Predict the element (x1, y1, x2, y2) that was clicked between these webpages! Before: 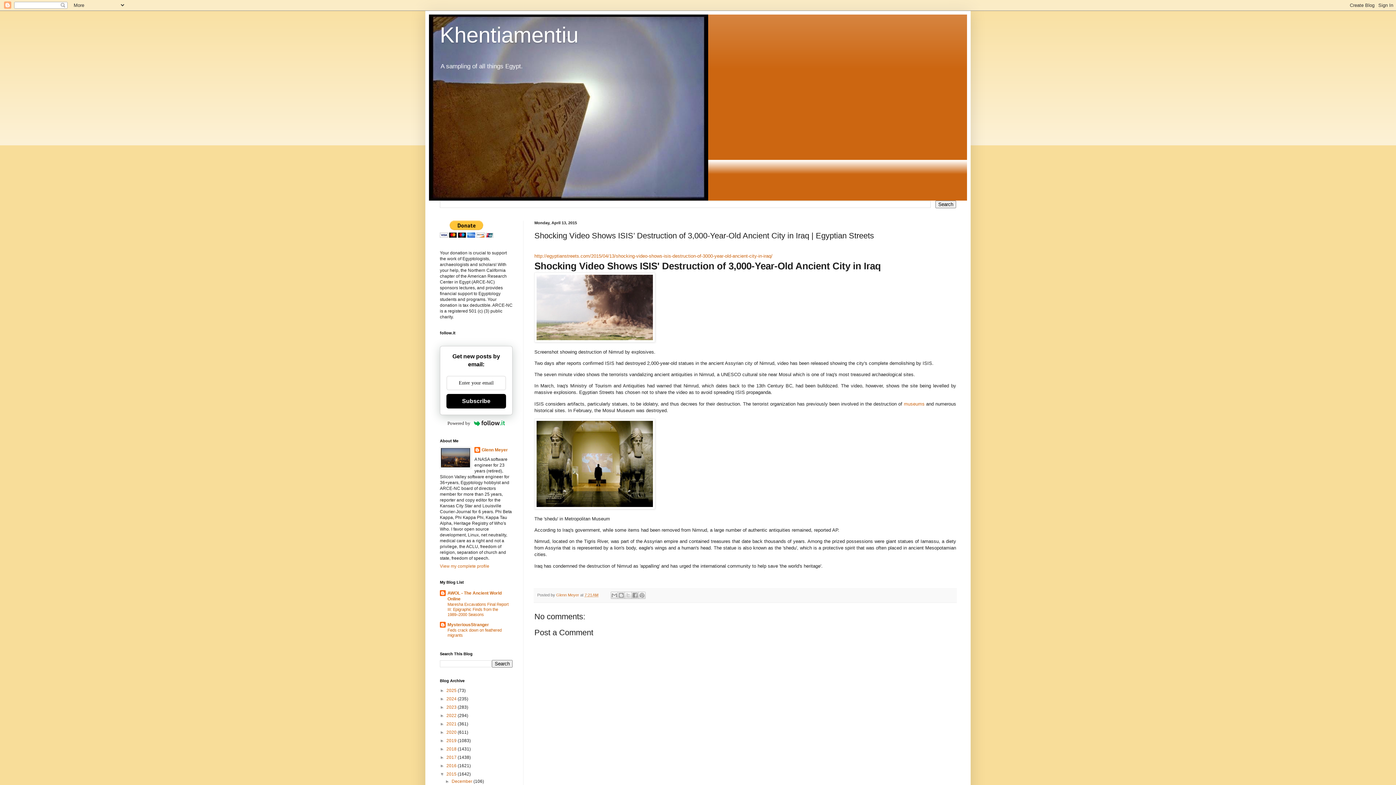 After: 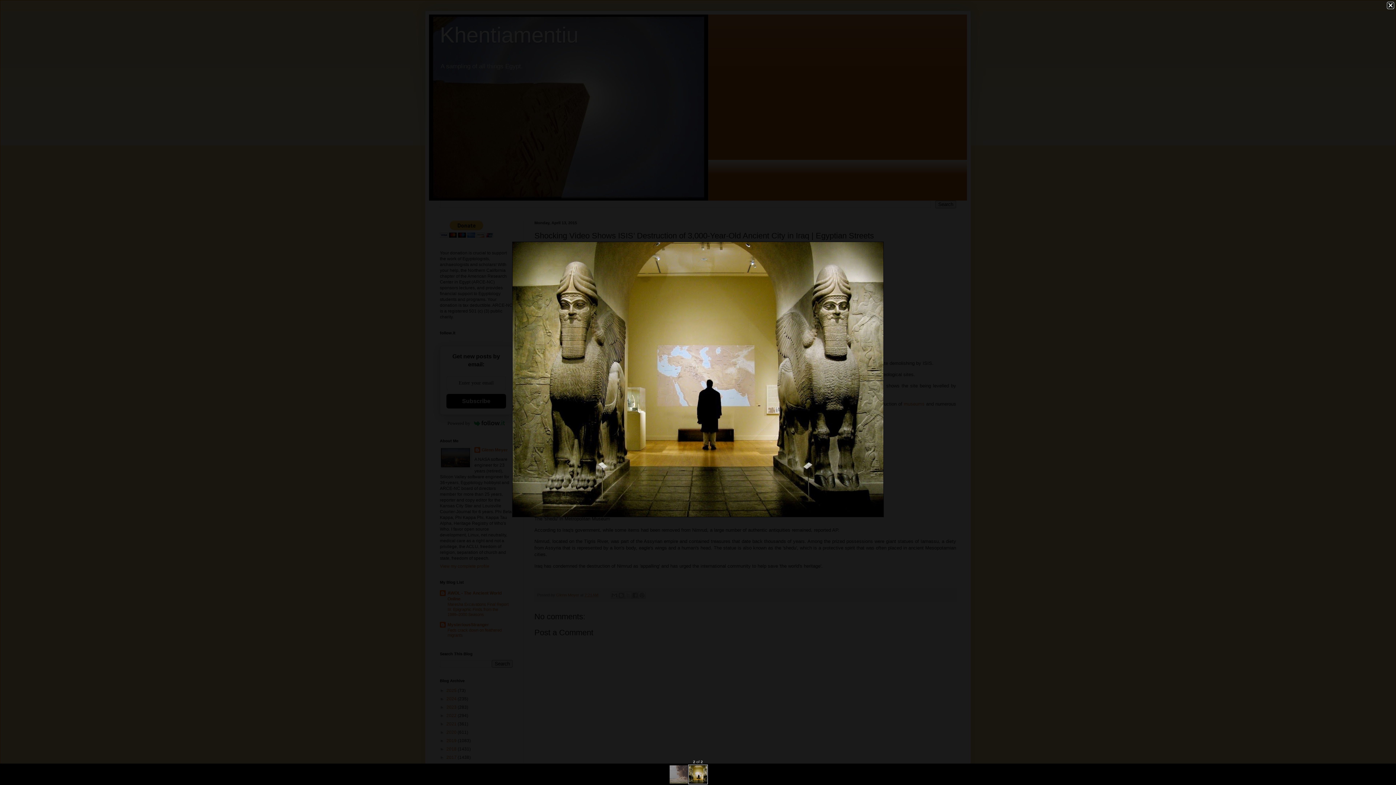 Action: bbox: (534, 505, 655, 510)